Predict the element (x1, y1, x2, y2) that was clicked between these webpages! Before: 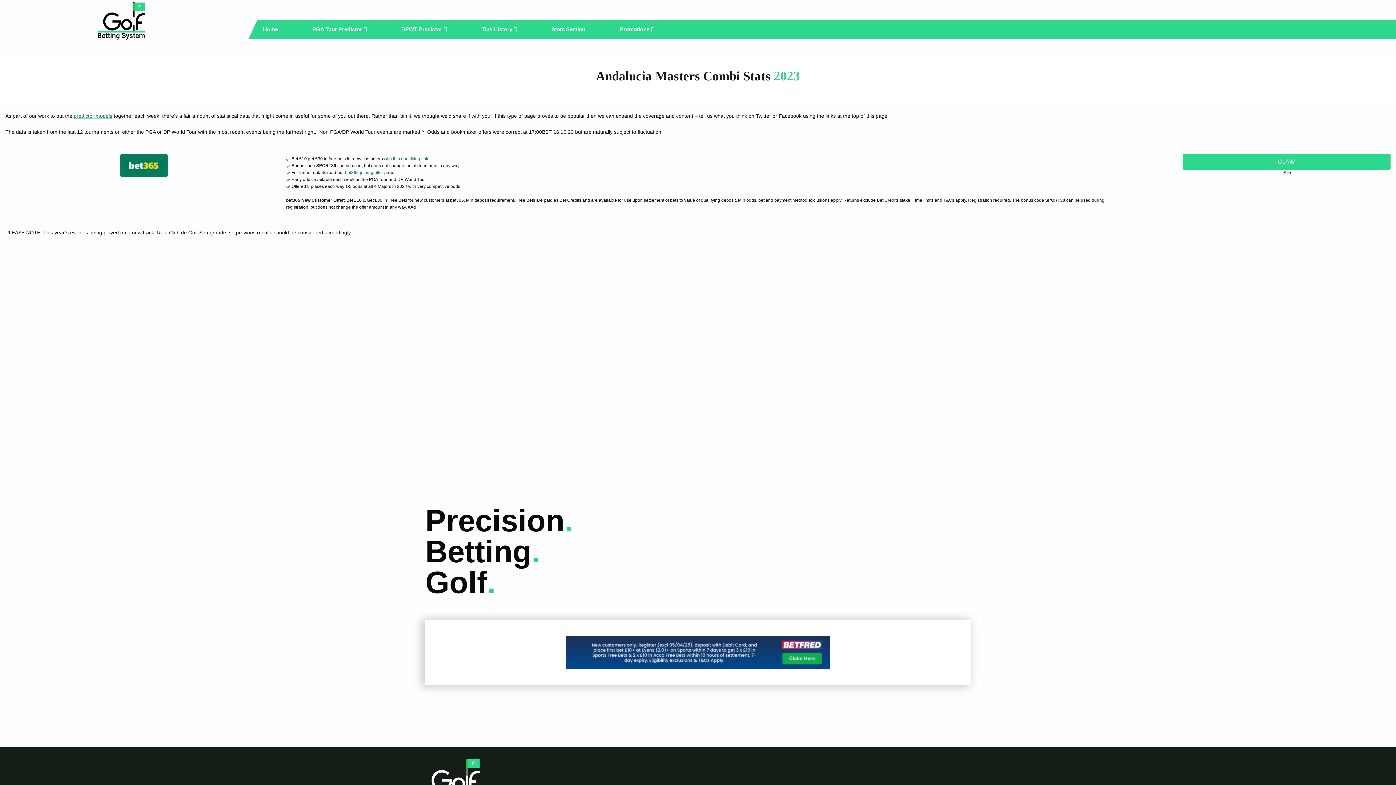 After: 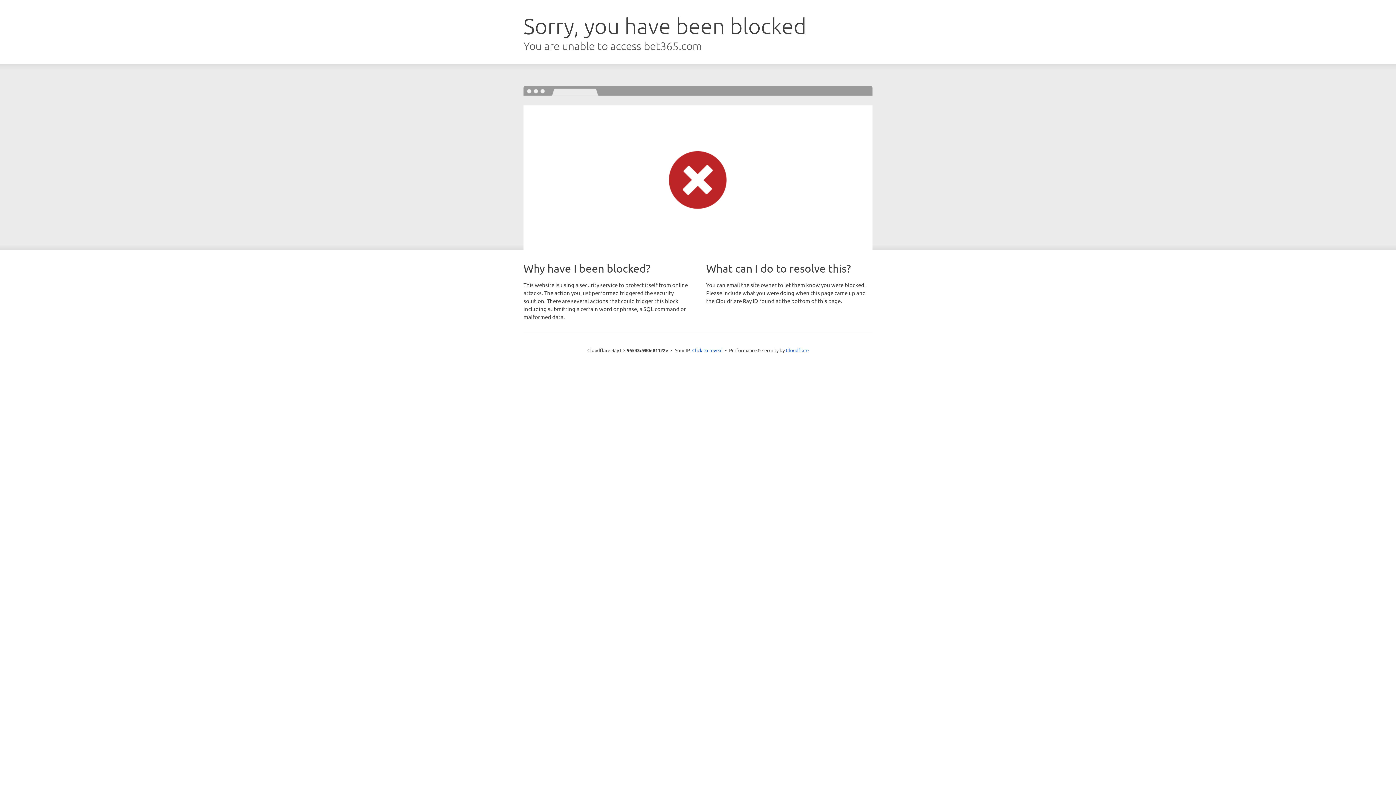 Action: label: CLAIM bbox: (1183, 153, 1390, 169)